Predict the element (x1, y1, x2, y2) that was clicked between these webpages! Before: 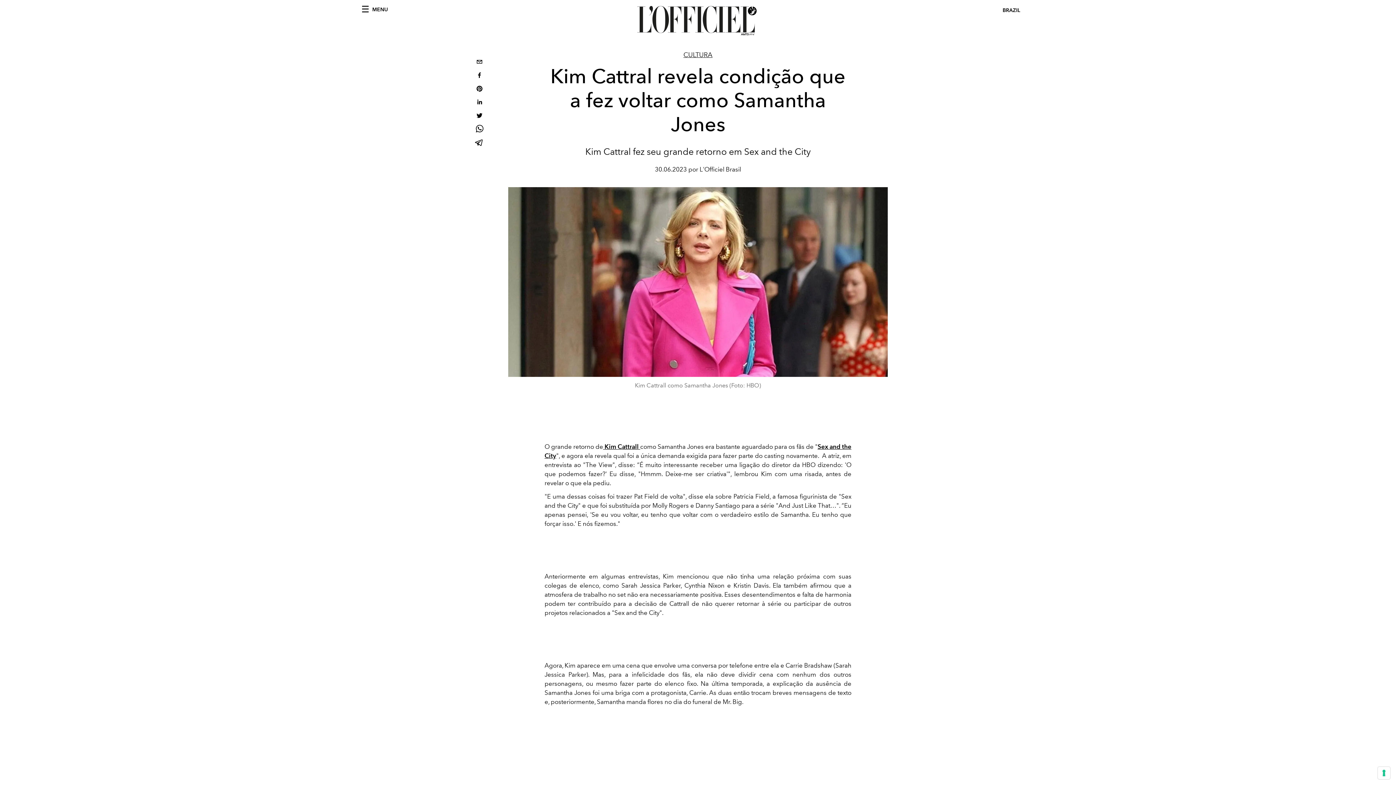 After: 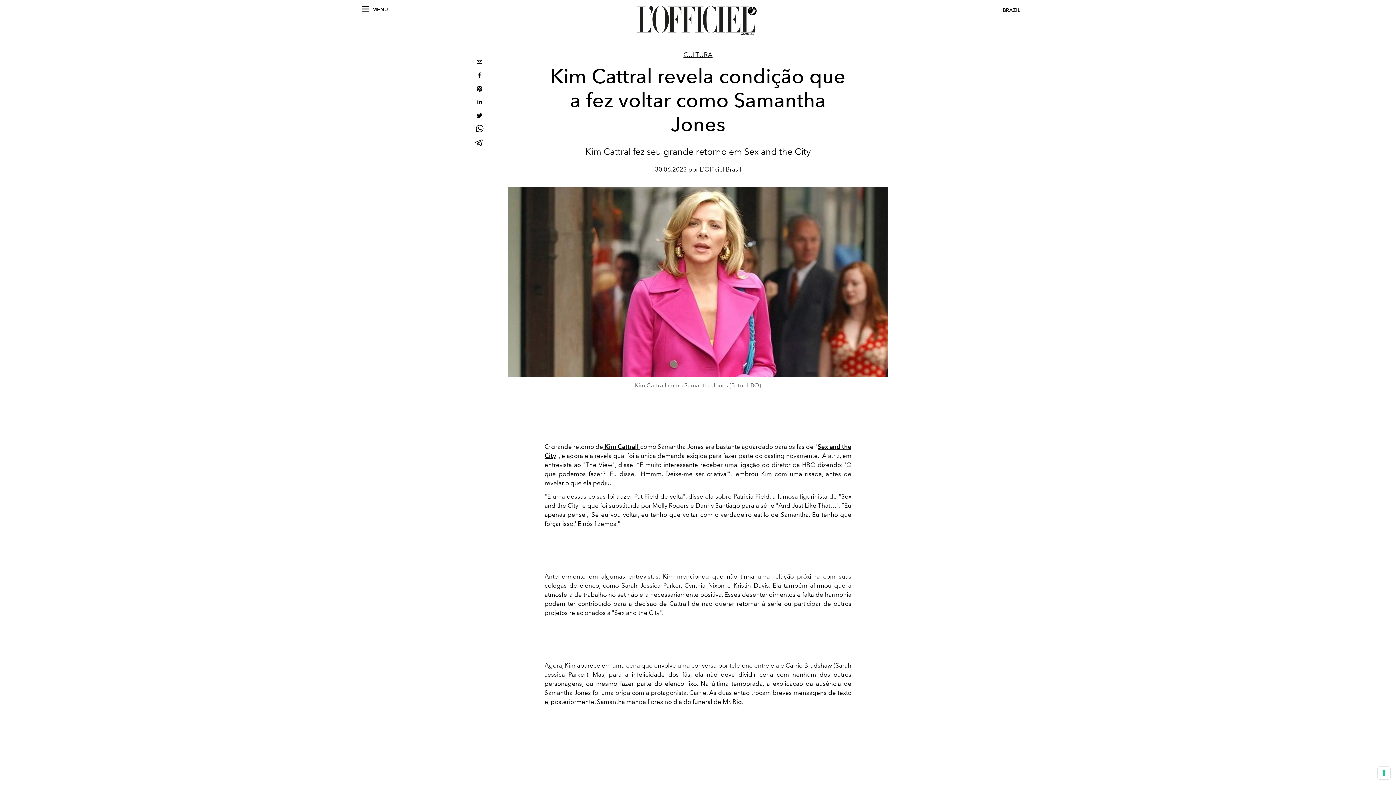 Action: bbox: (473, 69, 485, 82) label: facebook